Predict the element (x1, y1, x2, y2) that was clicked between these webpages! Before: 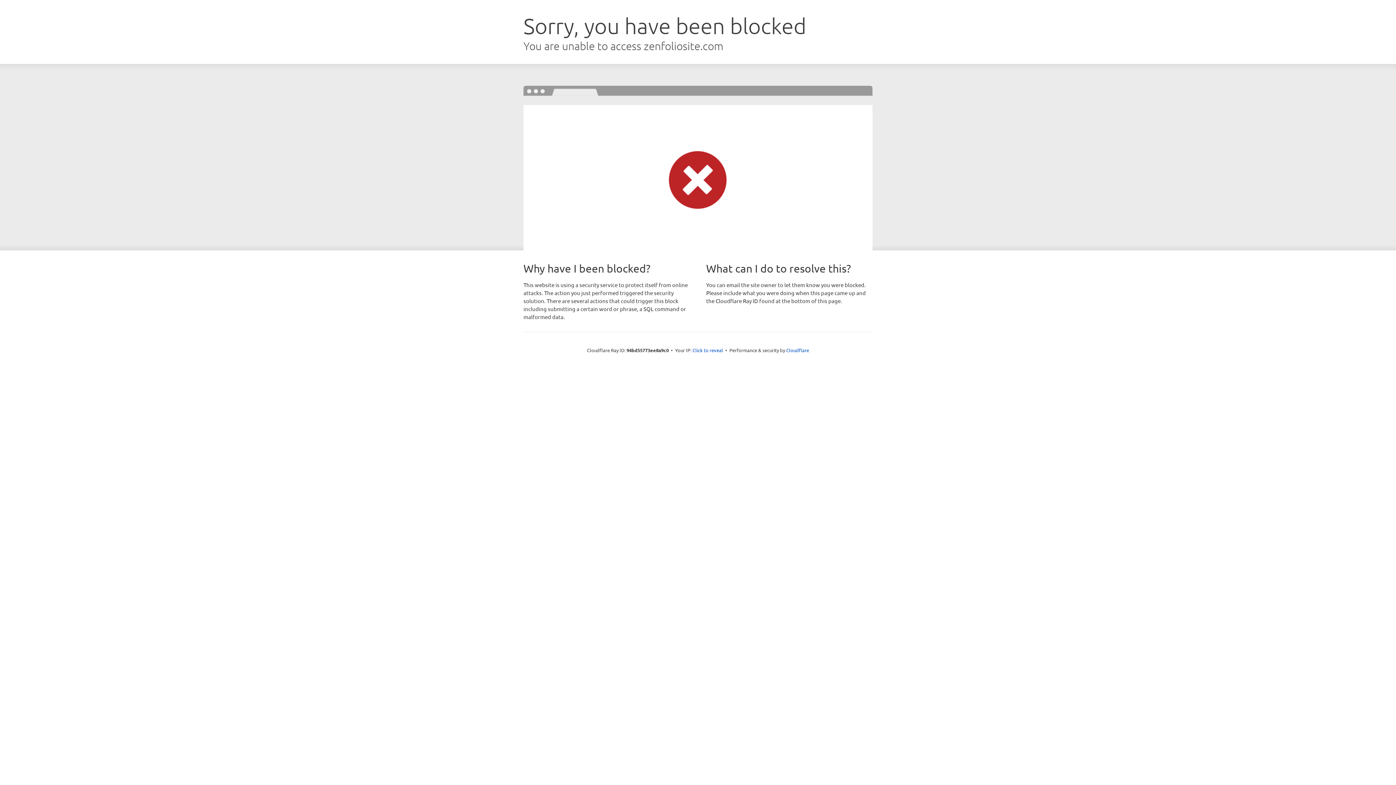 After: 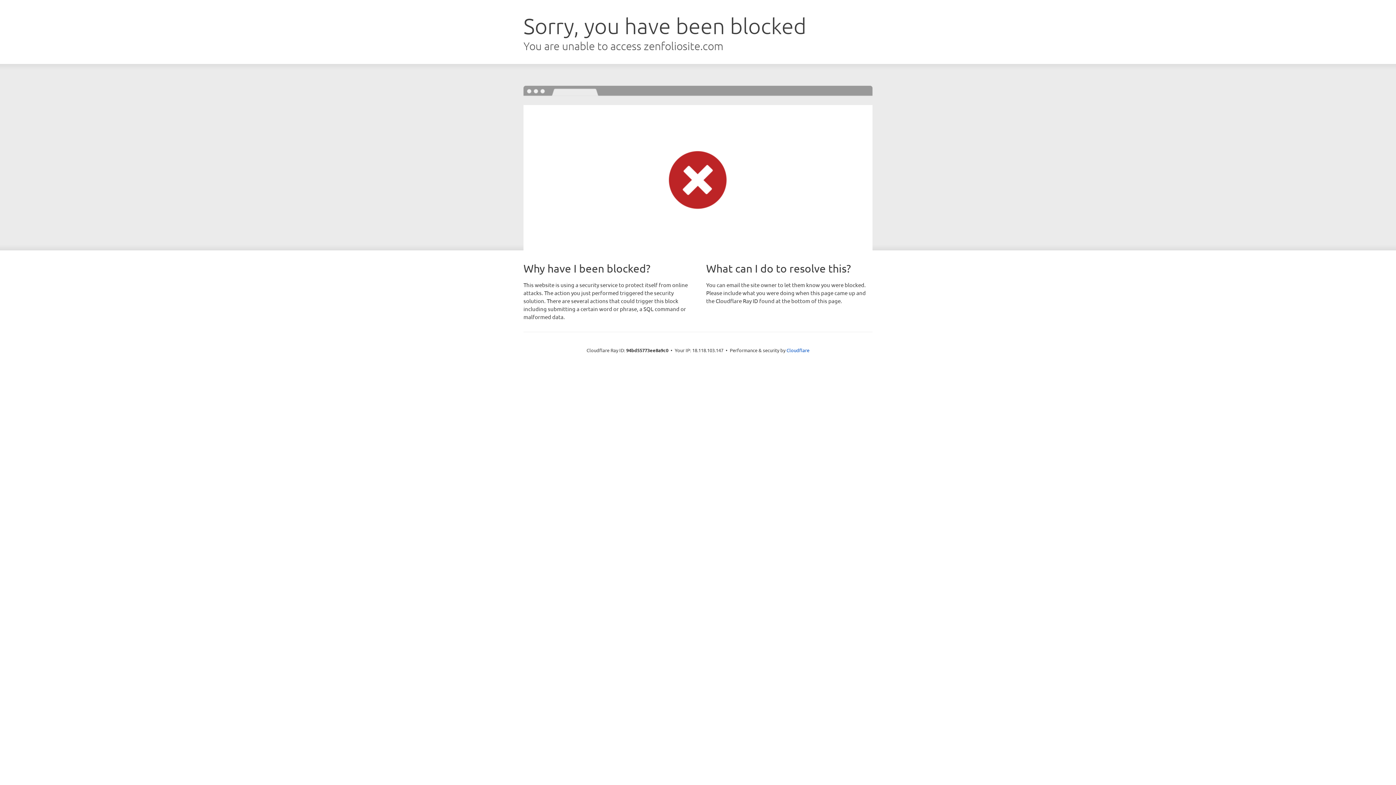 Action: label: Click to reveal bbox: (692, 346, 723, 353)